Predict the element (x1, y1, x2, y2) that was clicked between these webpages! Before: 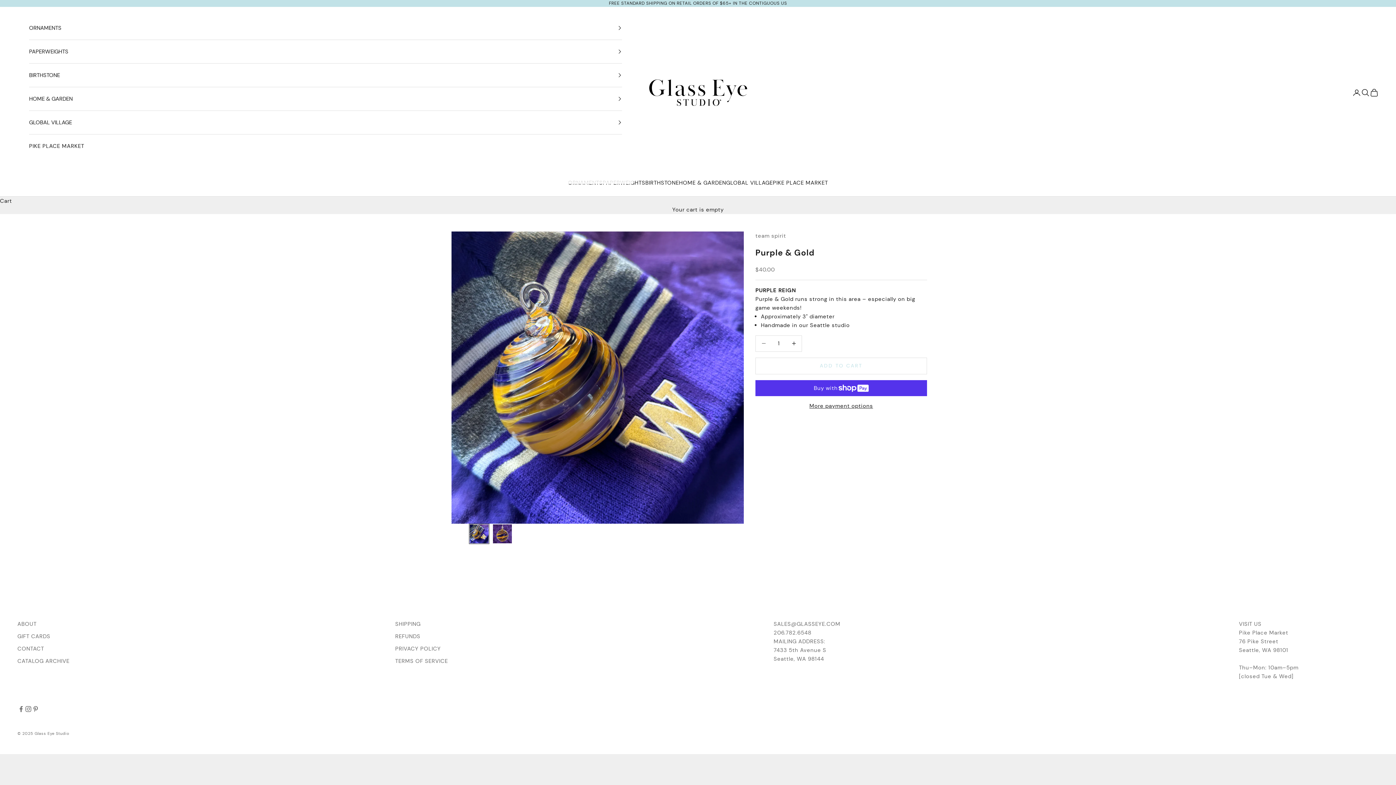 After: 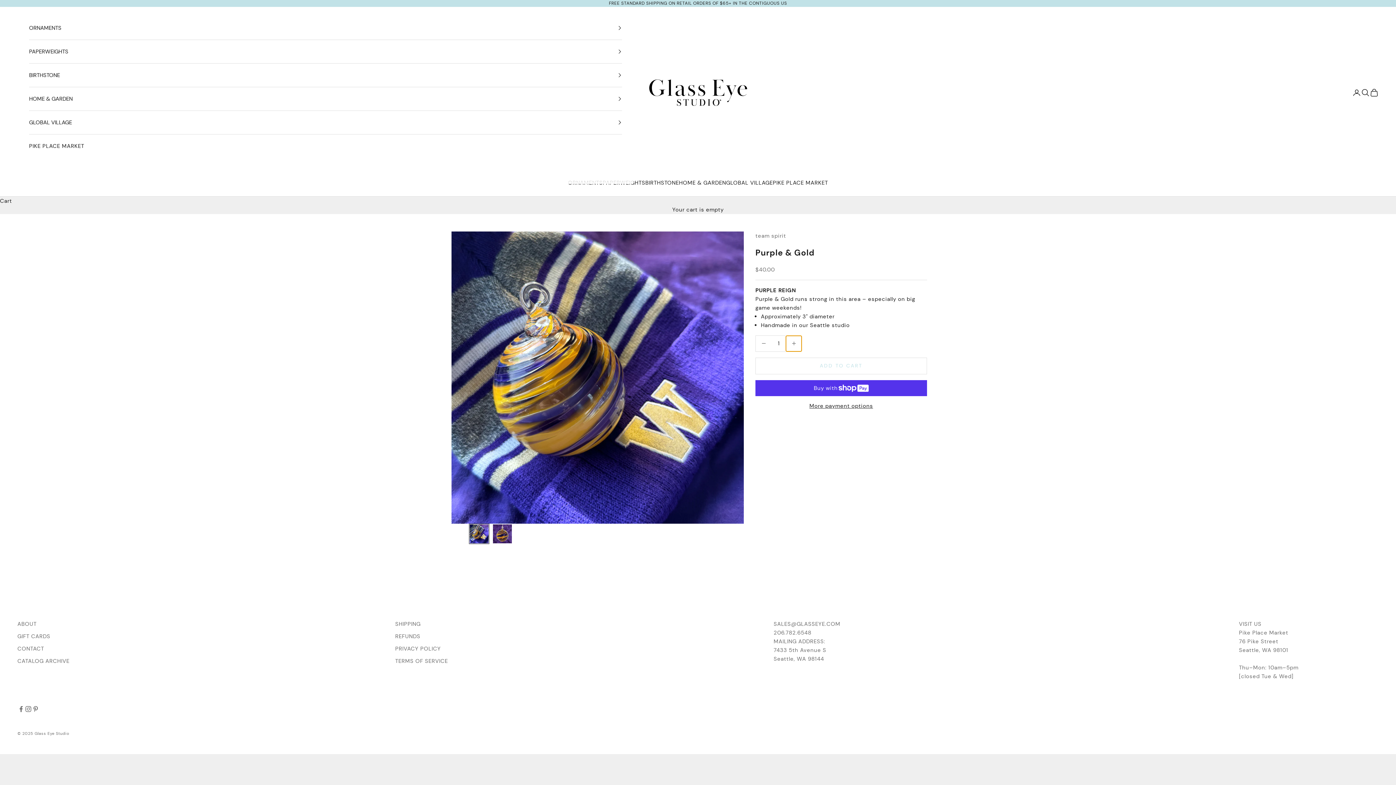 Action: bbox: (786, 335, 801, 351) label: Increase quantity